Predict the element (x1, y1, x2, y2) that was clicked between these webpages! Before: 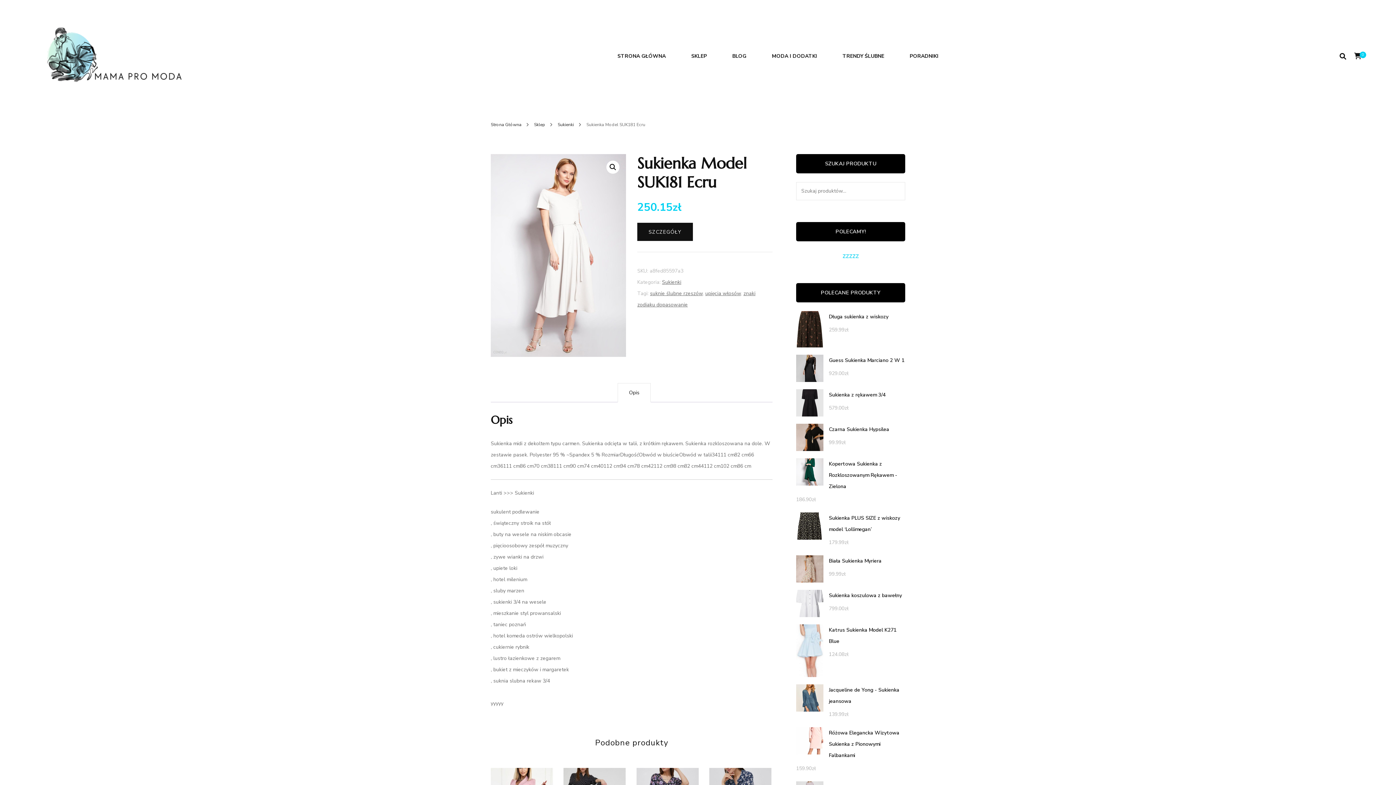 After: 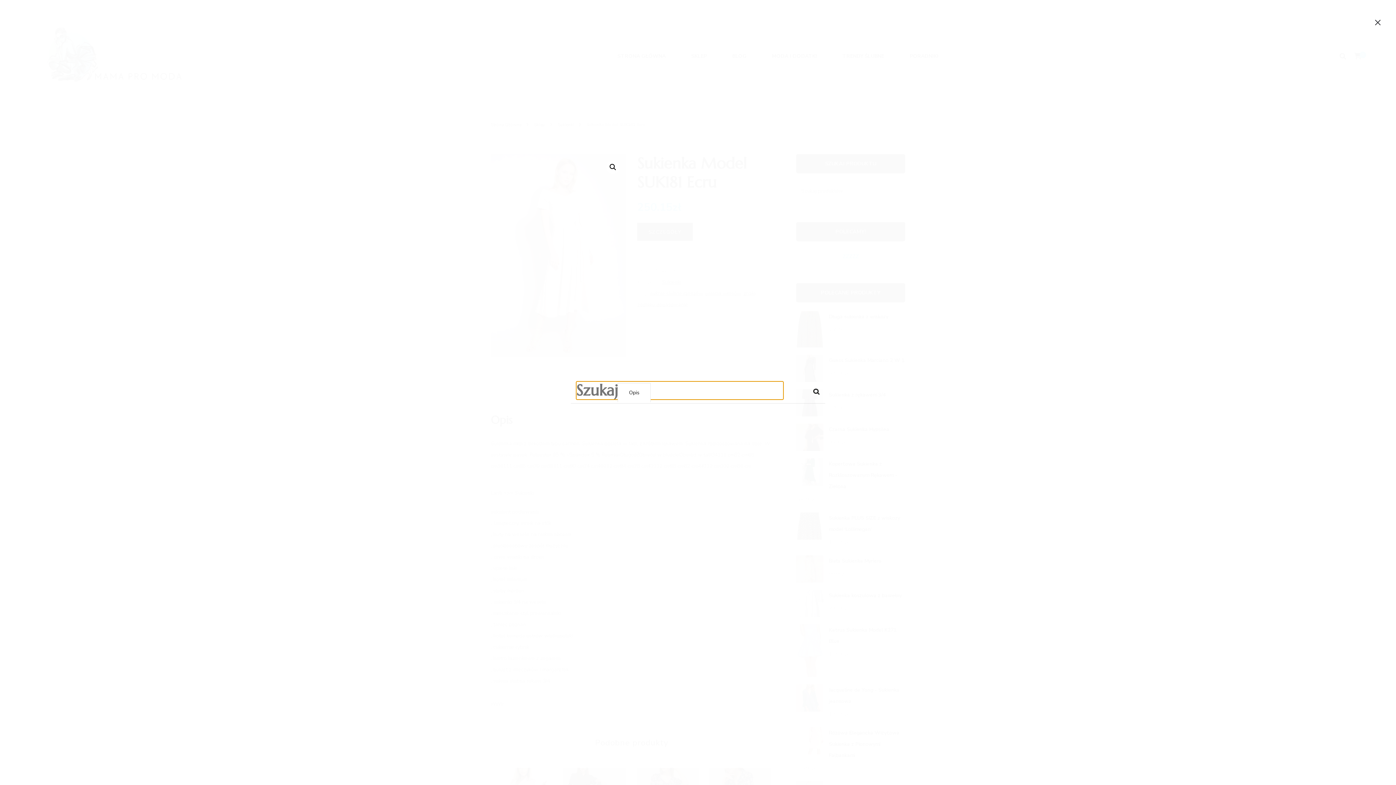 Action: label: search form toggle bbox: (1339, 53, 1346, 60)